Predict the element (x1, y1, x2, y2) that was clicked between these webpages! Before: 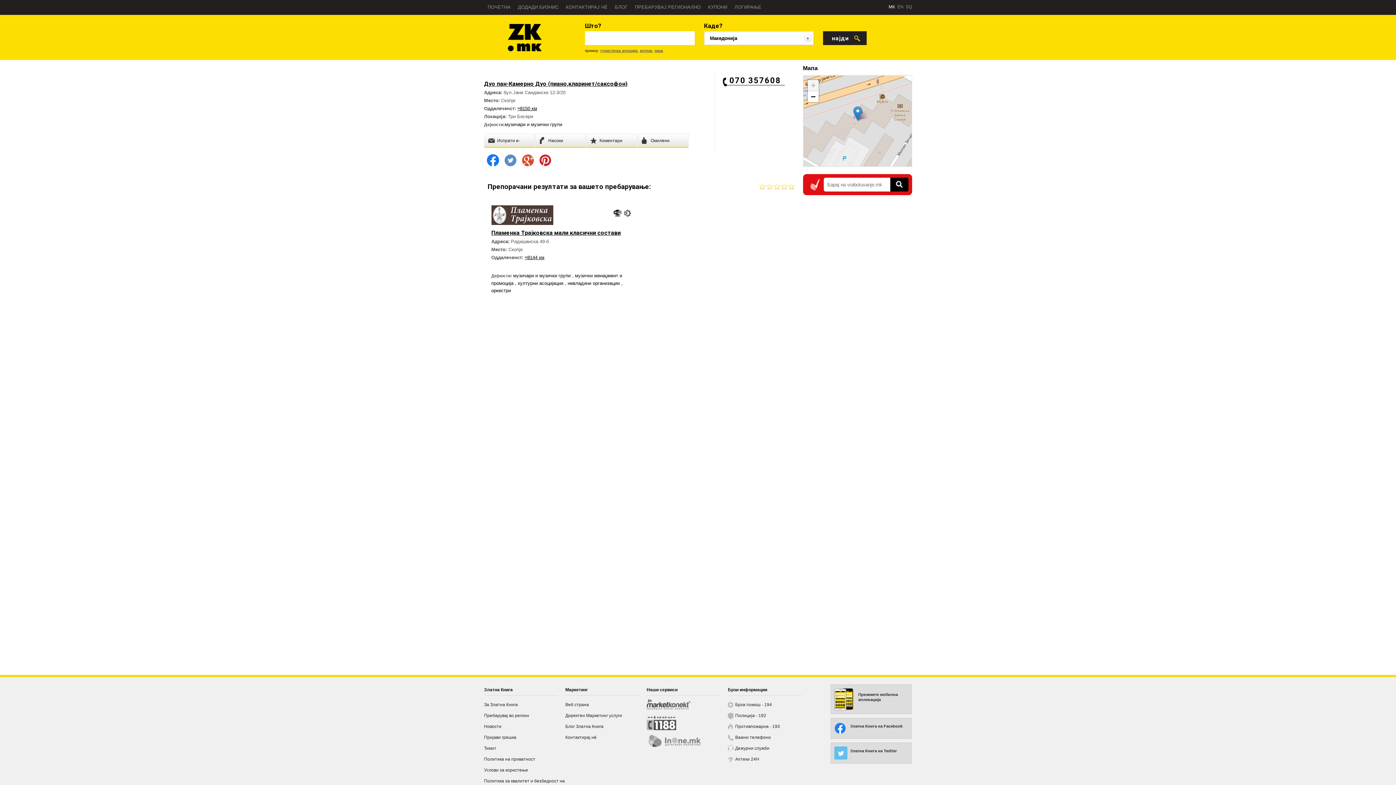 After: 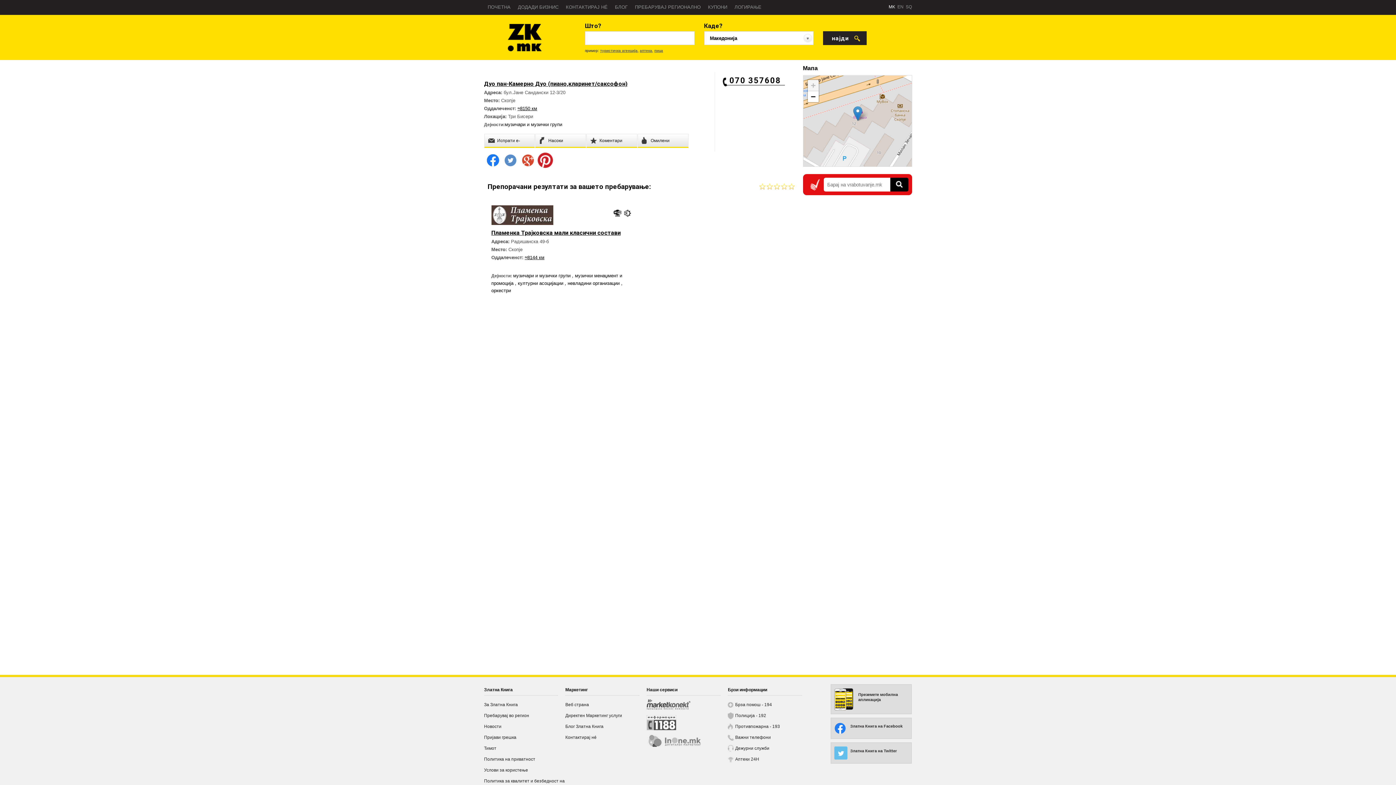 Action: bbox: (536, 164, 554, 170)